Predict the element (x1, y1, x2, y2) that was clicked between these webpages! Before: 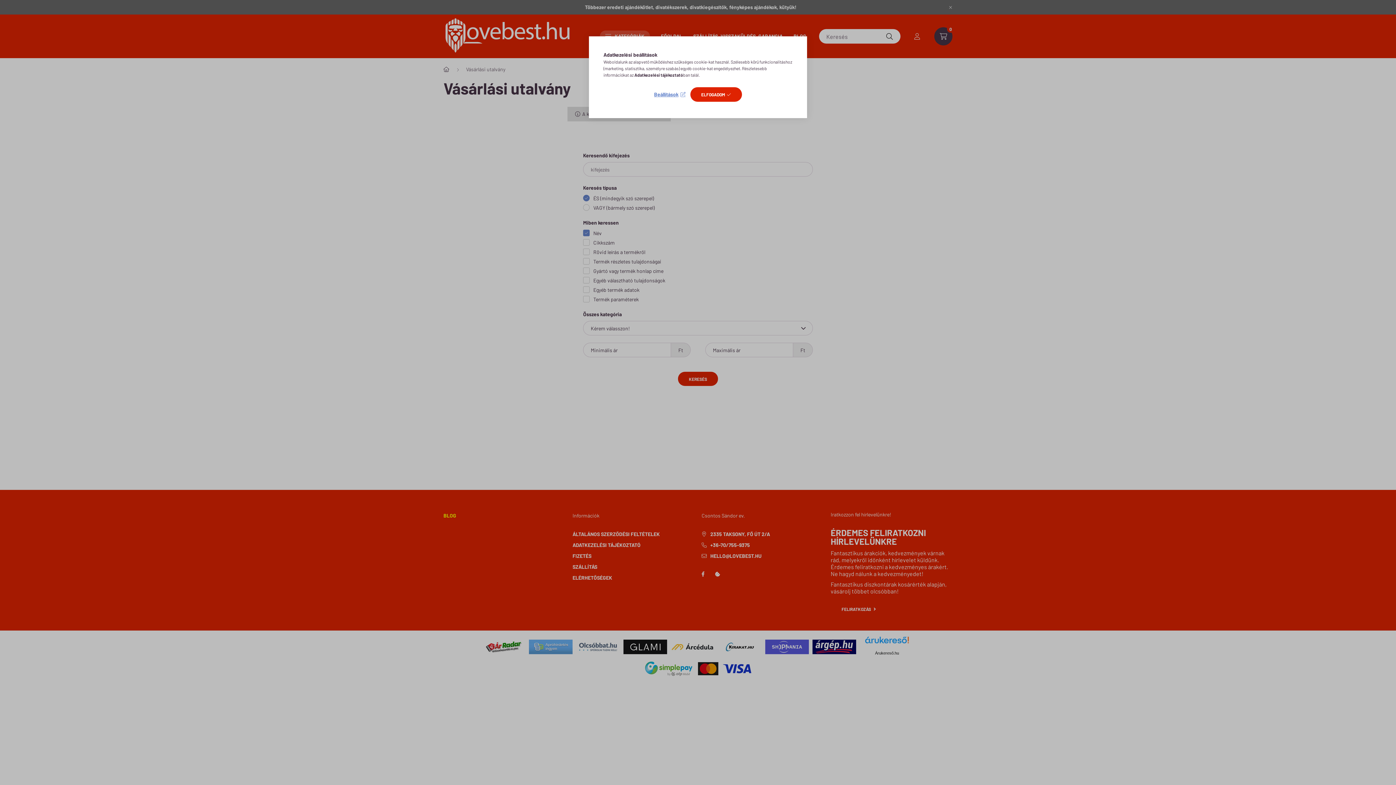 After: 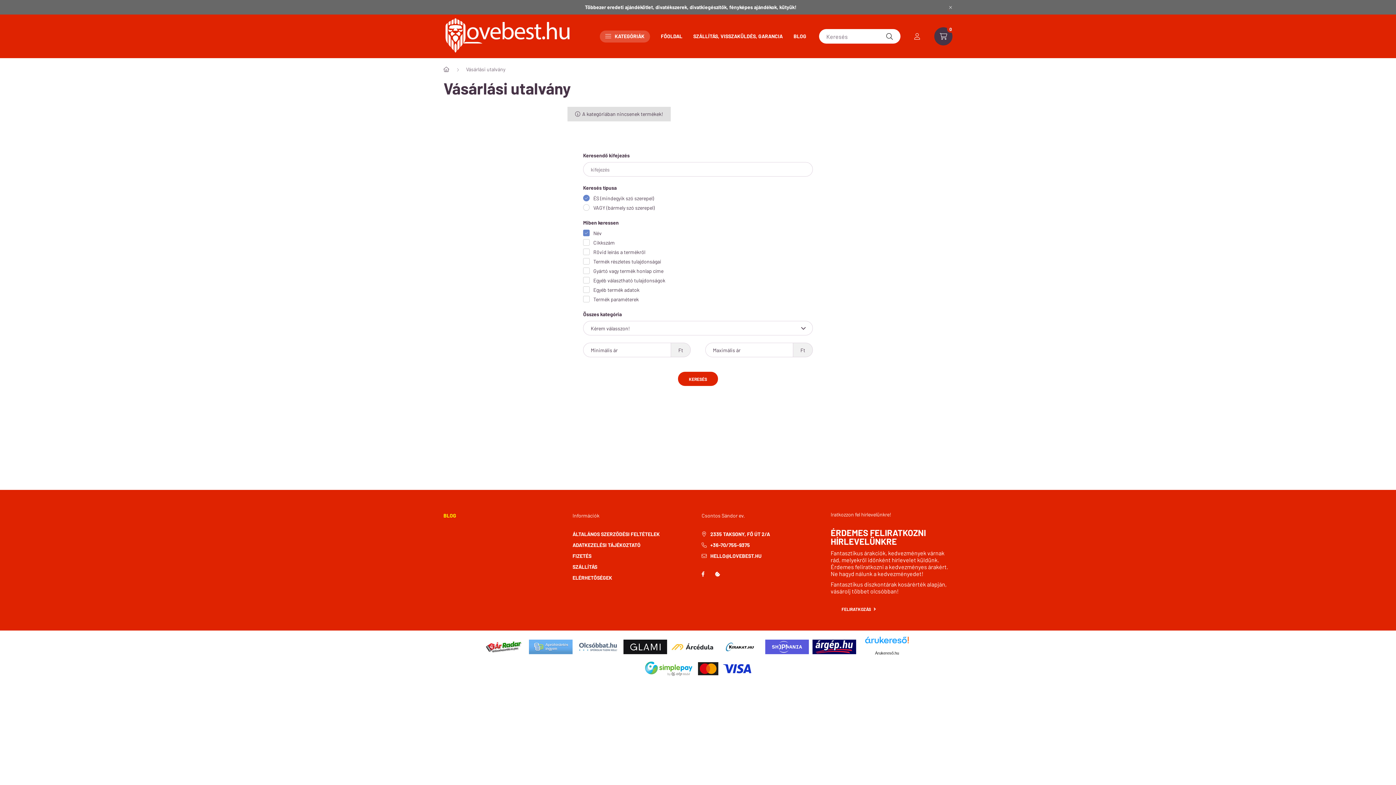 Action: bbox: (690, 87, 742, 101) label: ELFOGADOM